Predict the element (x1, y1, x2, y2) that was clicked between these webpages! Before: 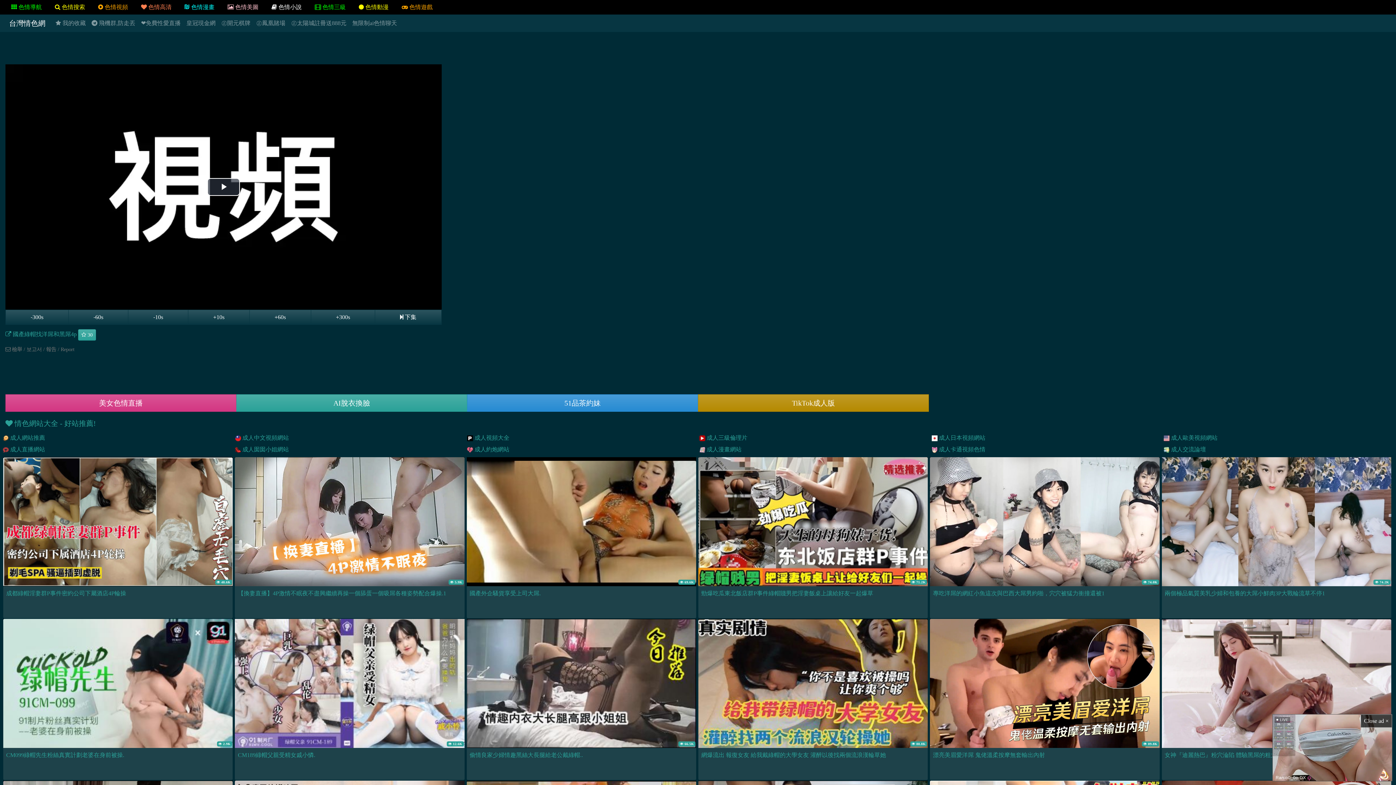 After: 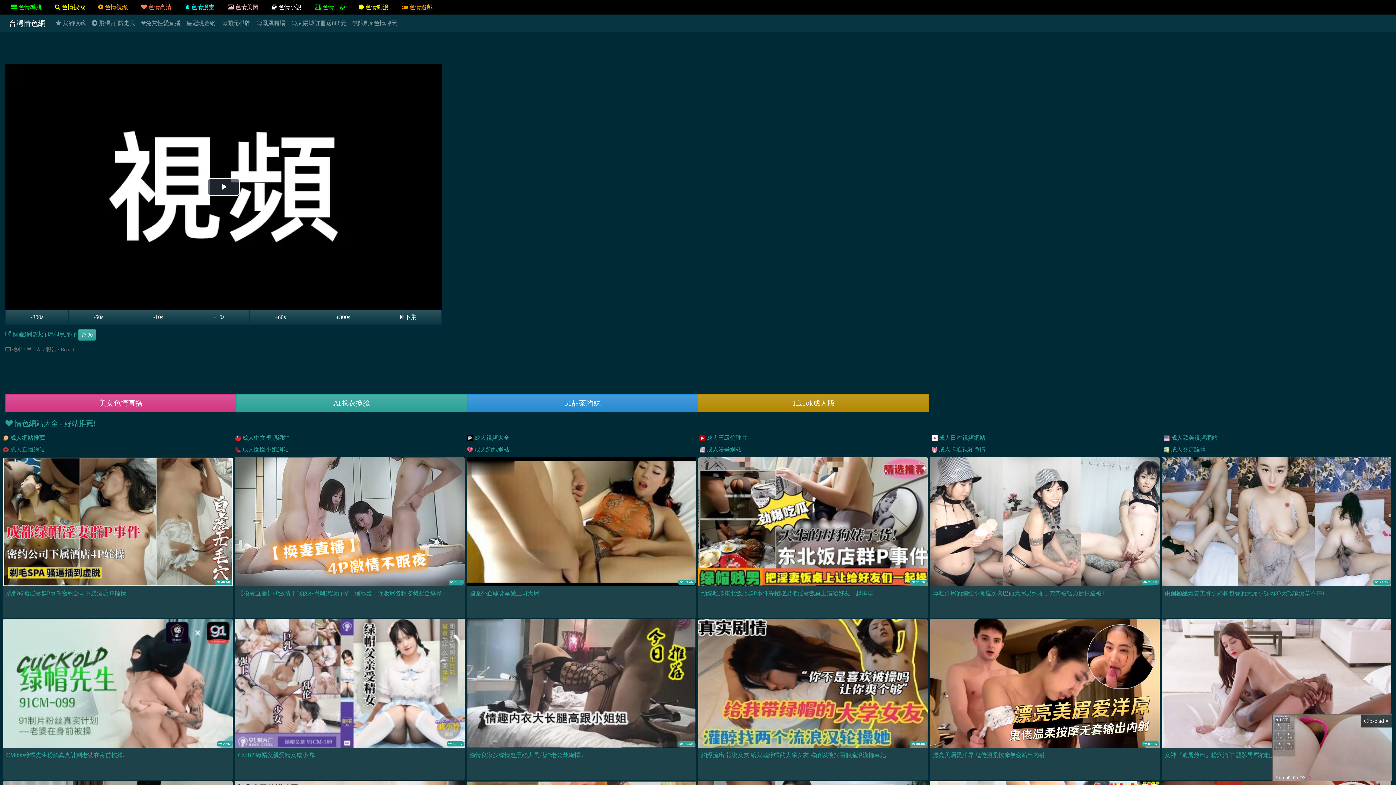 Action: bbox: (698, 432, 930, 444) label:  成人三級倫理片